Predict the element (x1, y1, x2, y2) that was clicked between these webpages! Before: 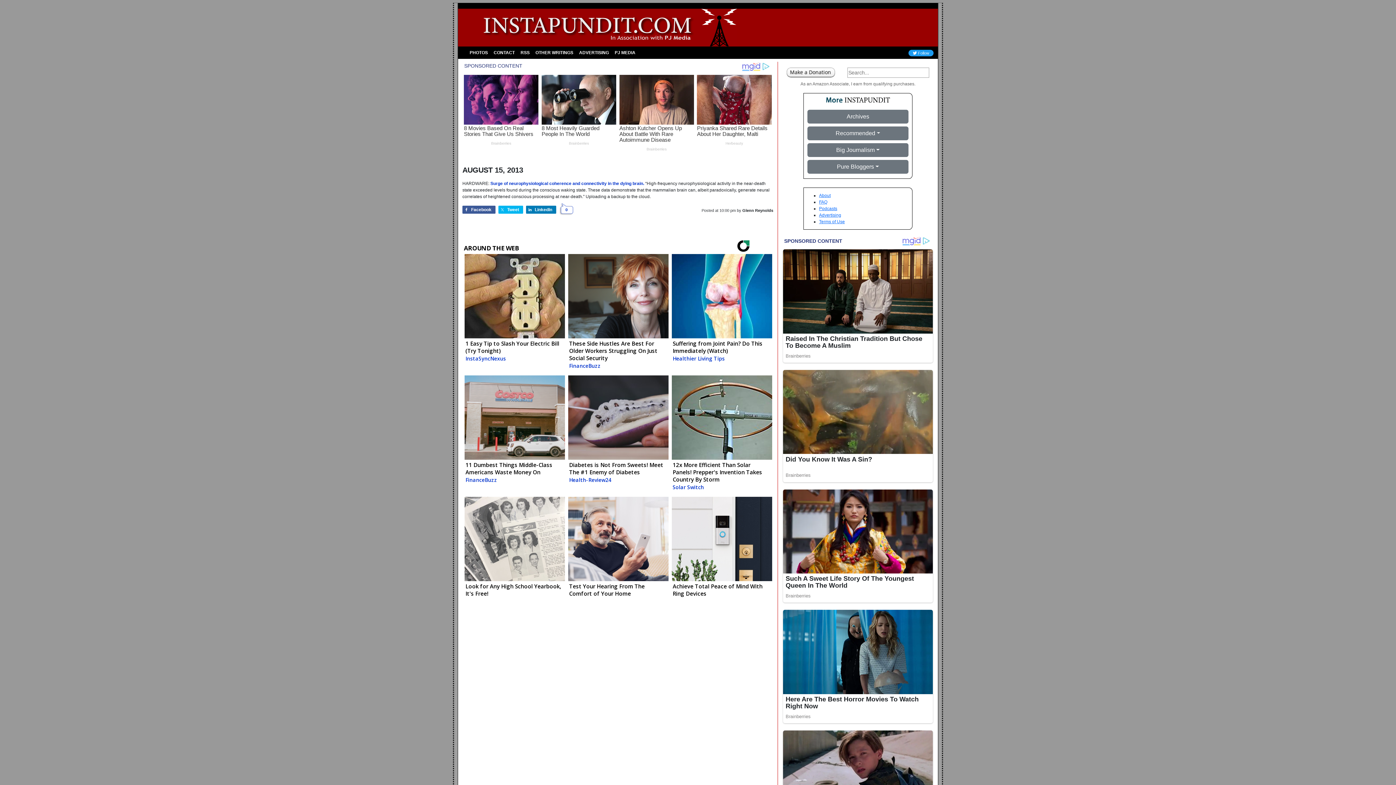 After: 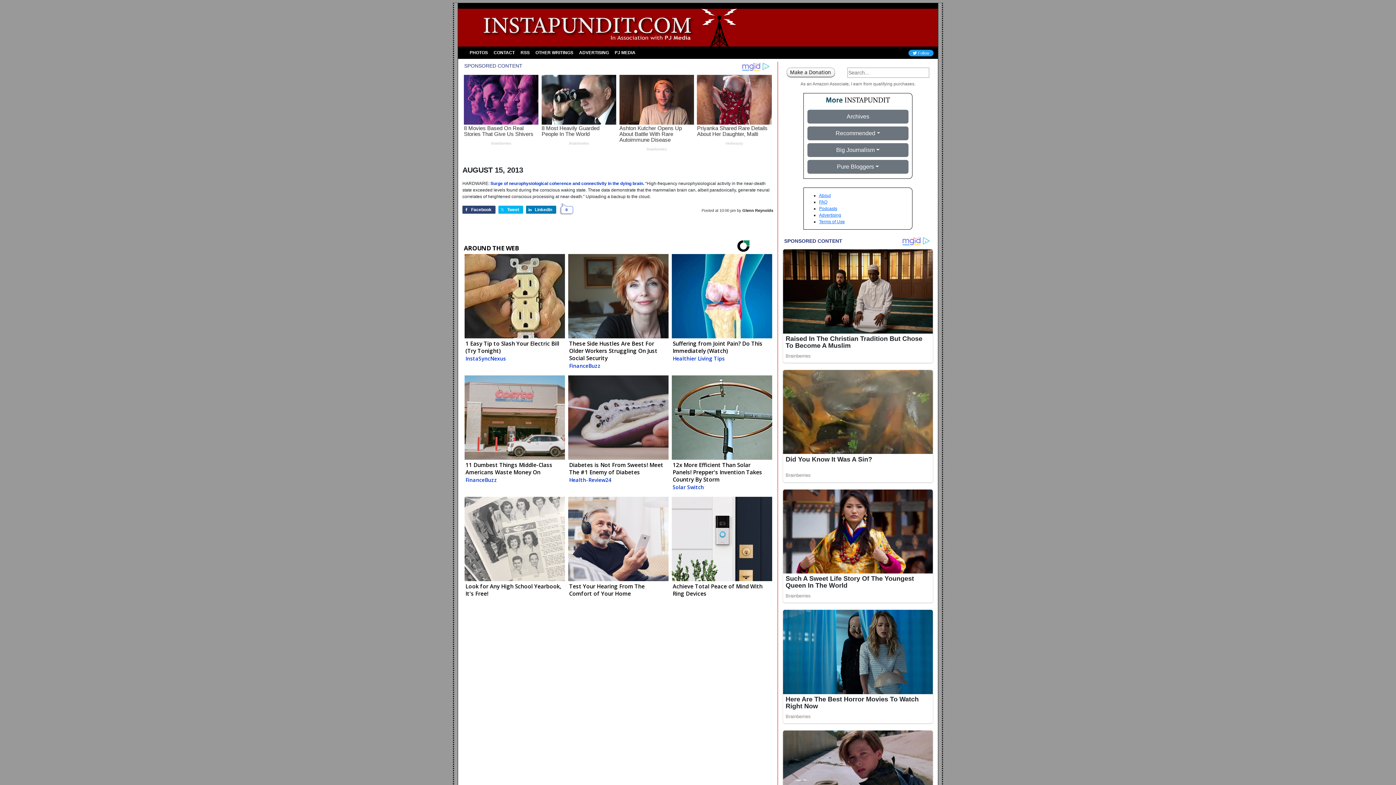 Action: label: Facebook bbox: (462, 205, 495, 213)